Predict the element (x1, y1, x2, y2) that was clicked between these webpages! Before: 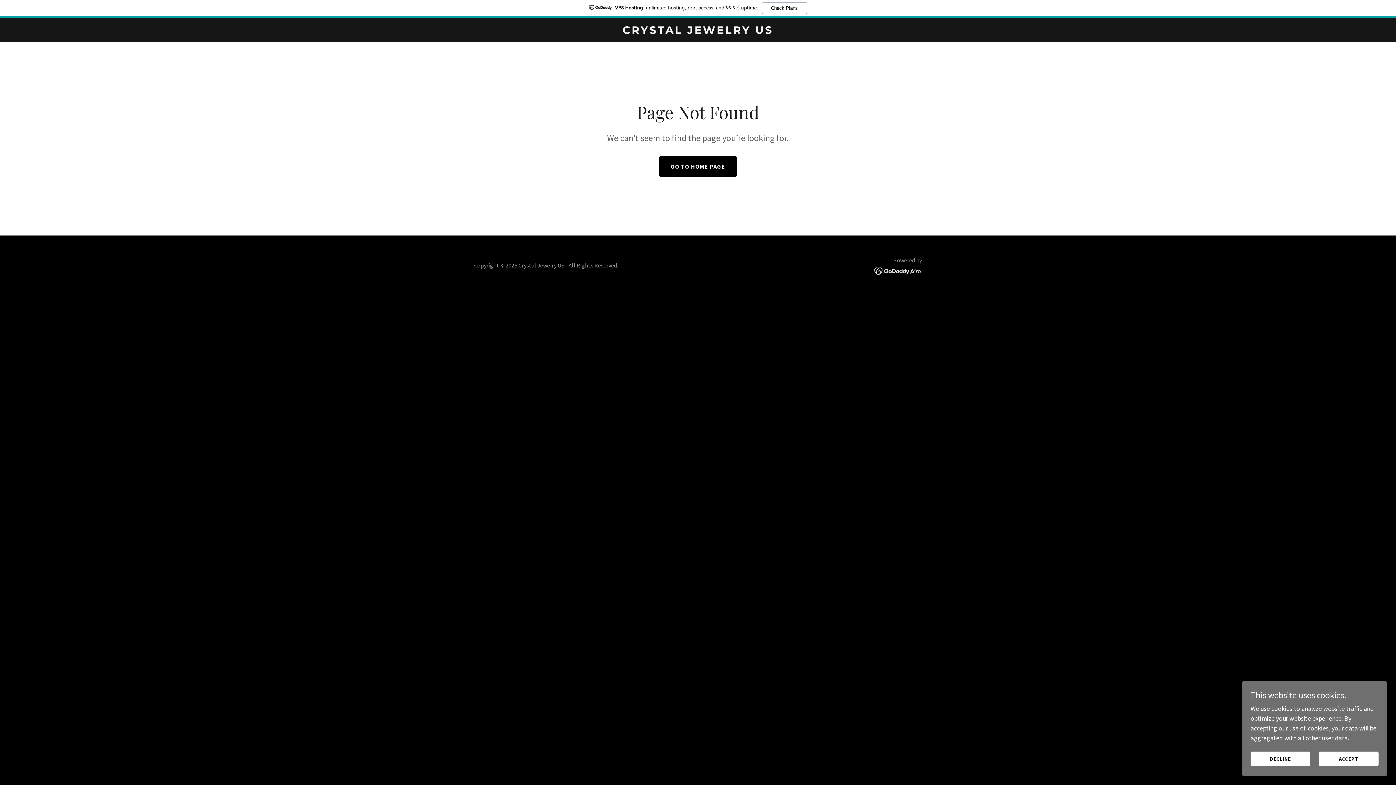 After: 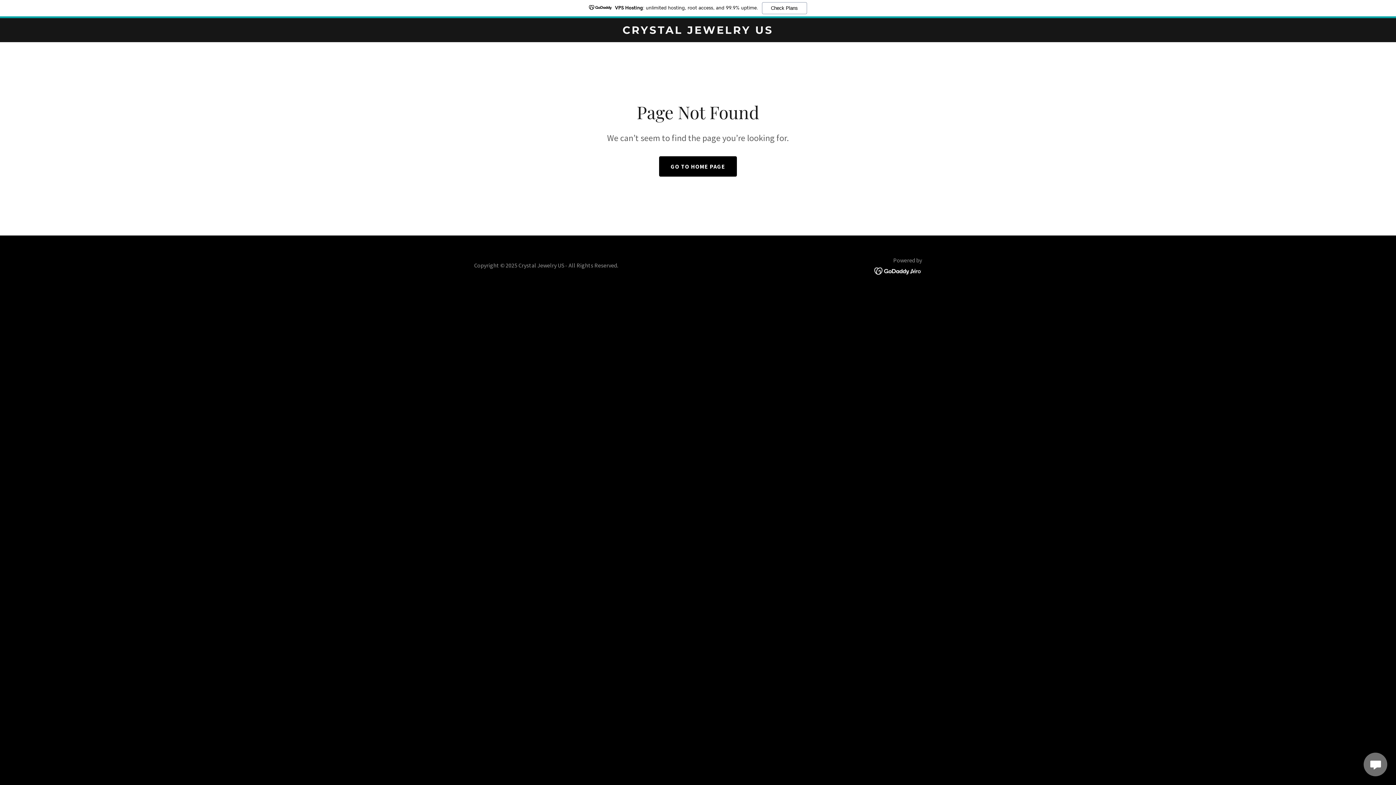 Action: label: ACCEPT bbox: (1319, 752, 1378, 766)